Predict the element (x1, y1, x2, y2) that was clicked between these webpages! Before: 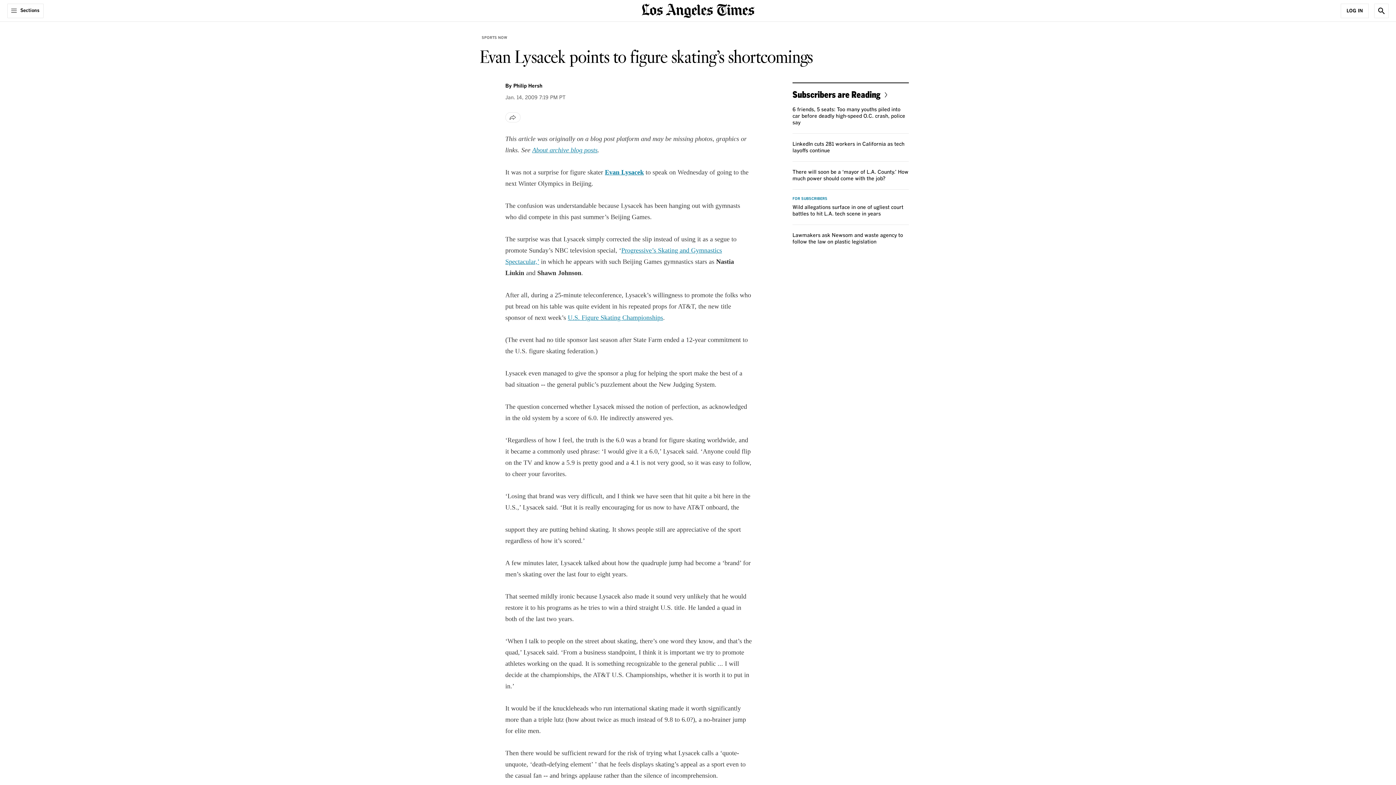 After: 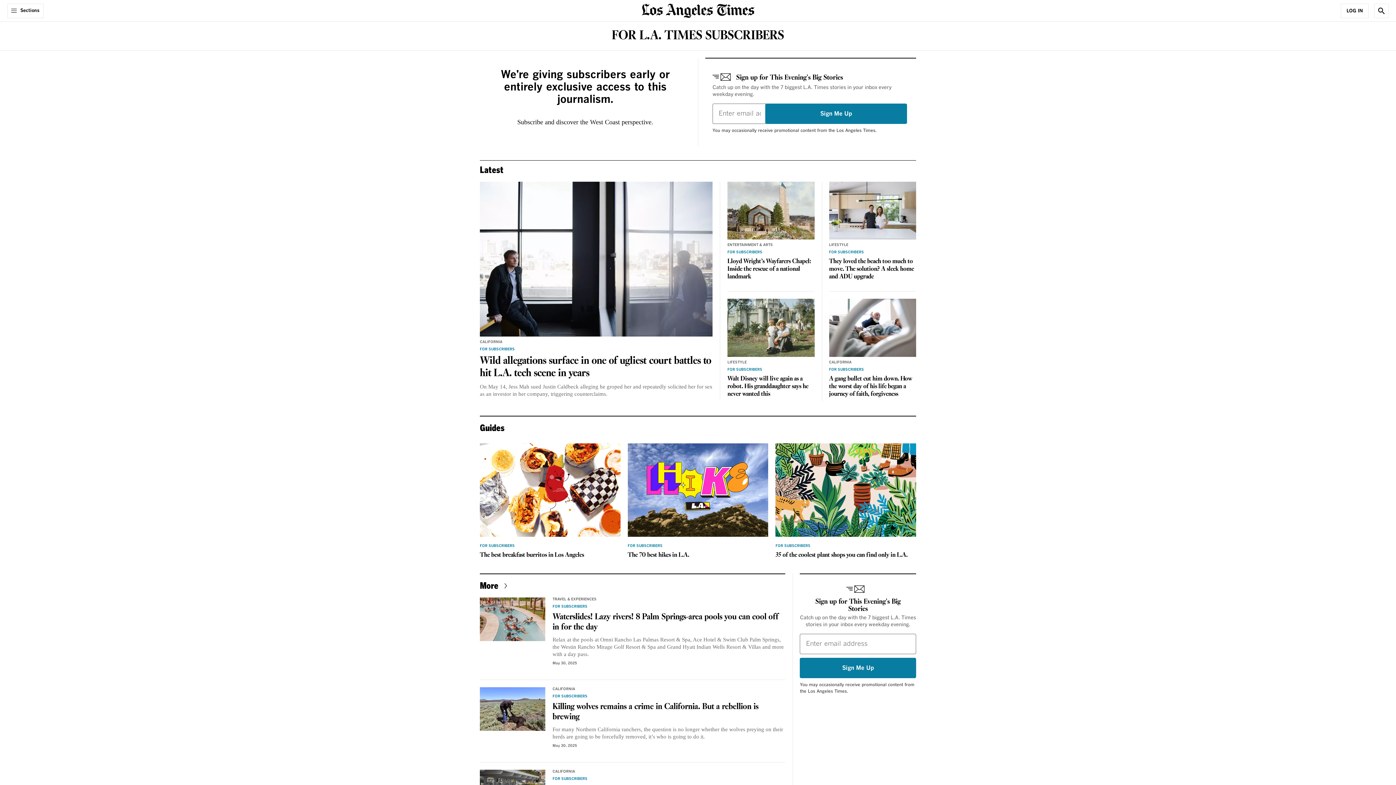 Action: label: Subscribers are Reading bbox: (792, 89, 890, 99)